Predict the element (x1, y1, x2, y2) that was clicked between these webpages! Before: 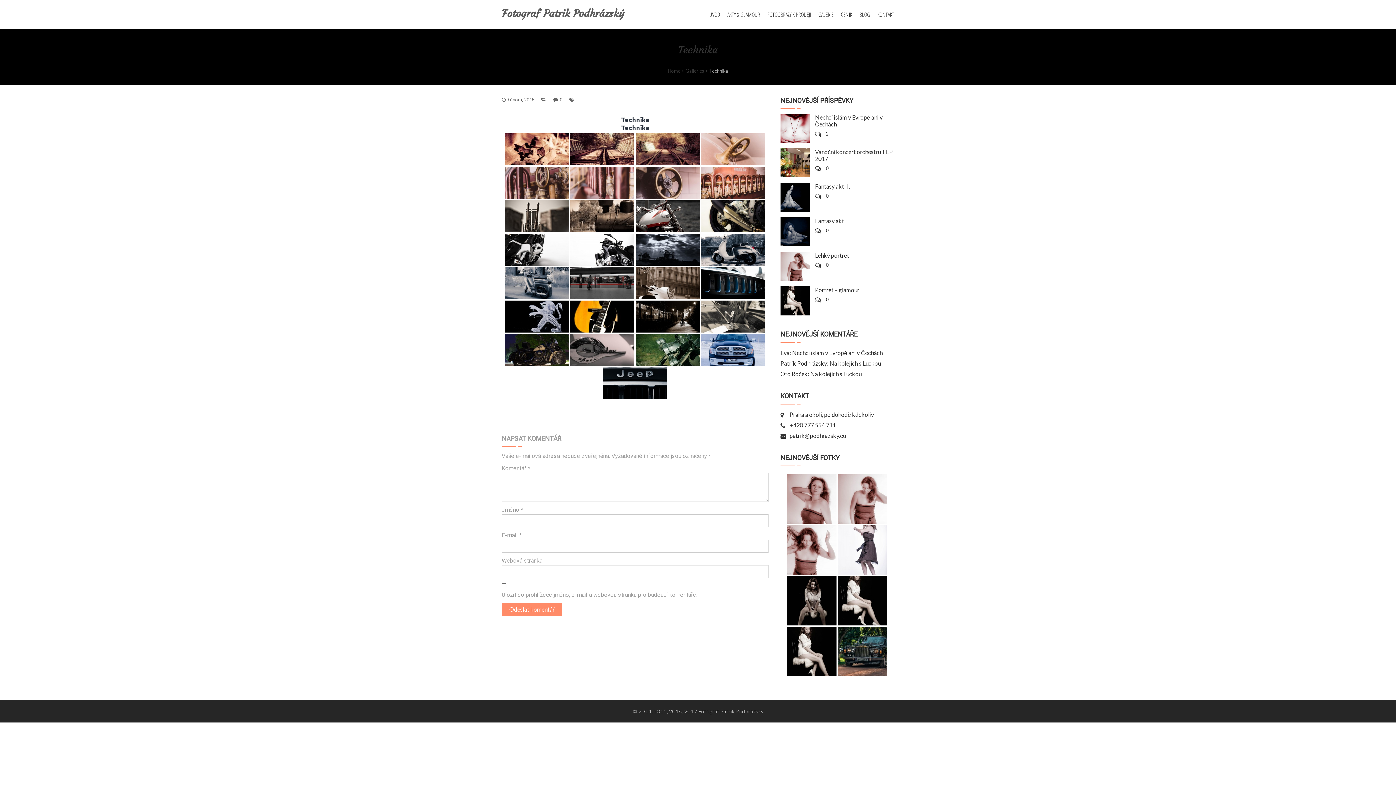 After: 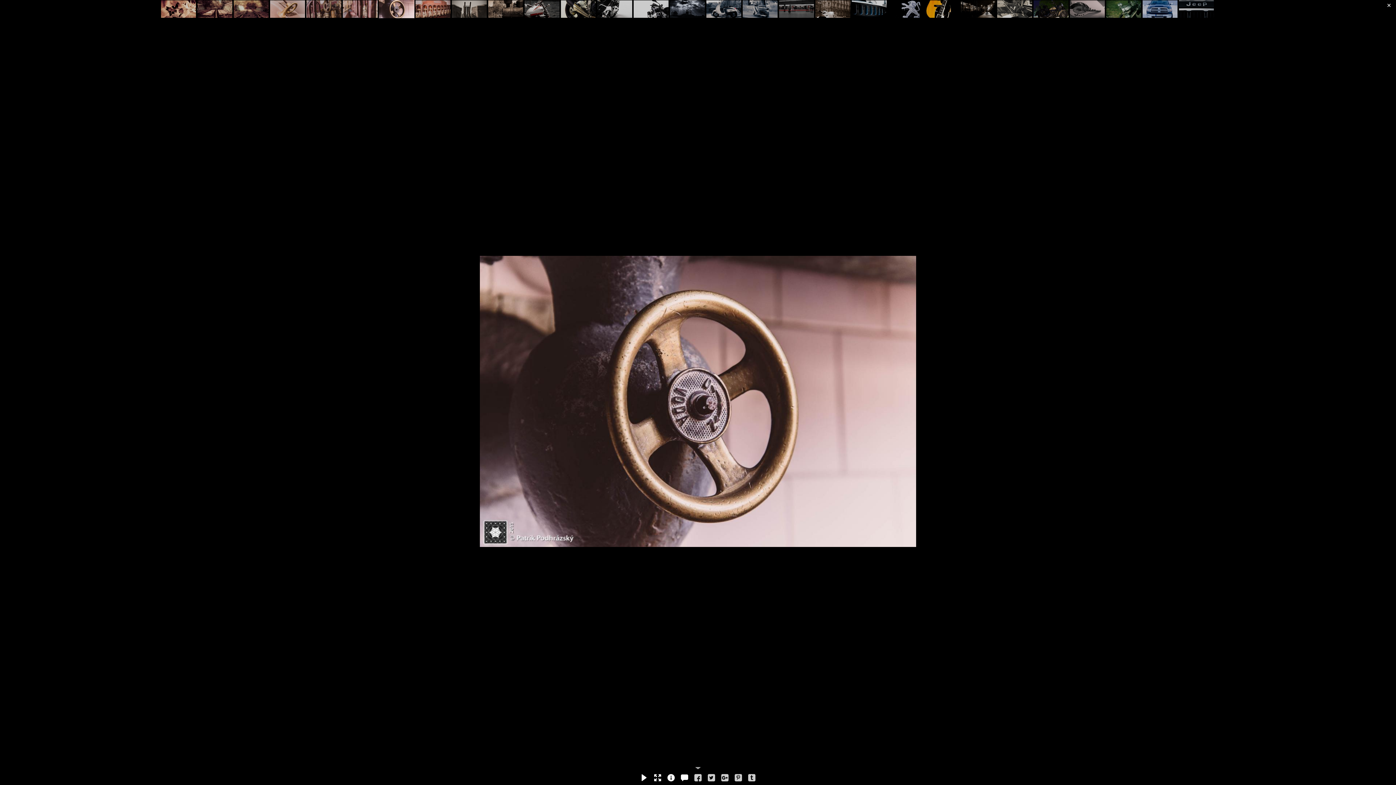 Action: bbox: (636, 166, 700, 198)